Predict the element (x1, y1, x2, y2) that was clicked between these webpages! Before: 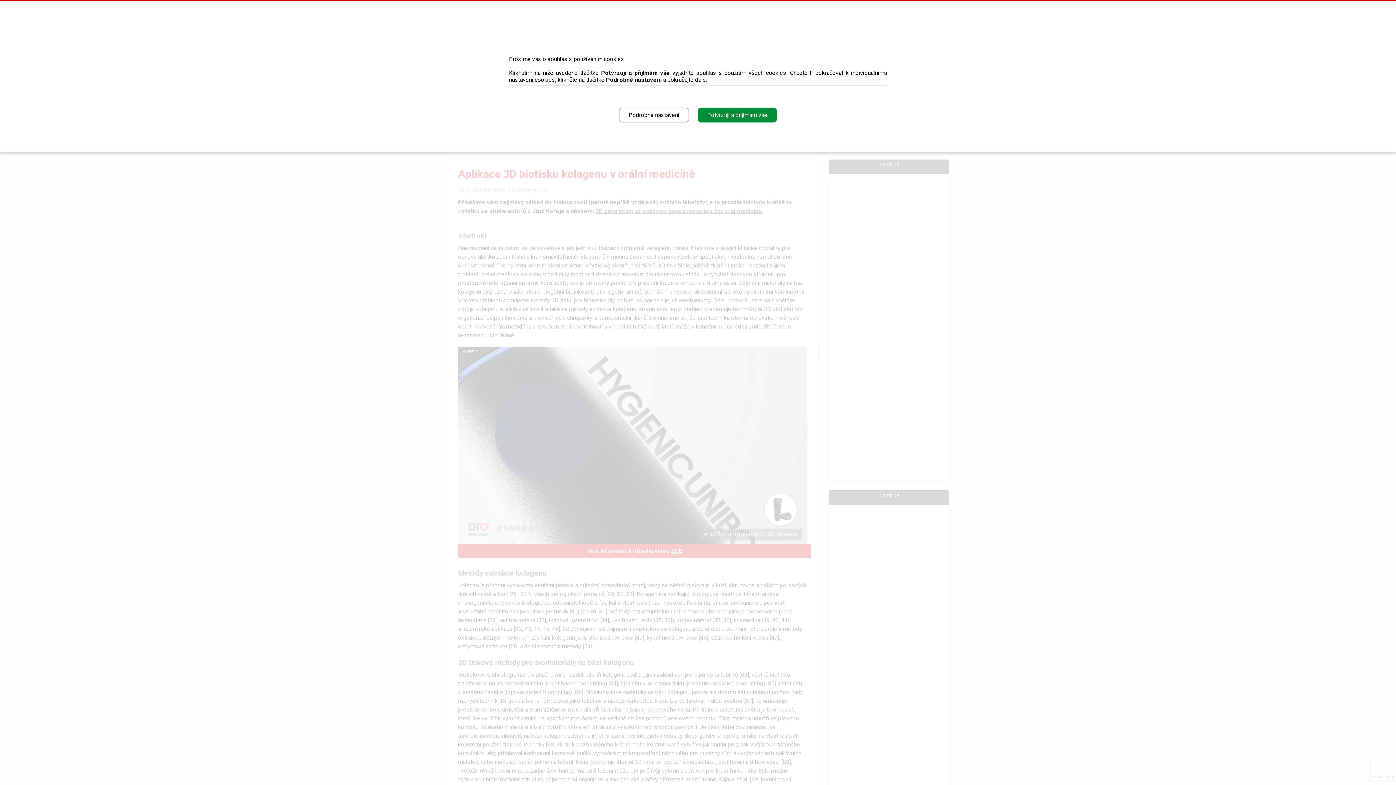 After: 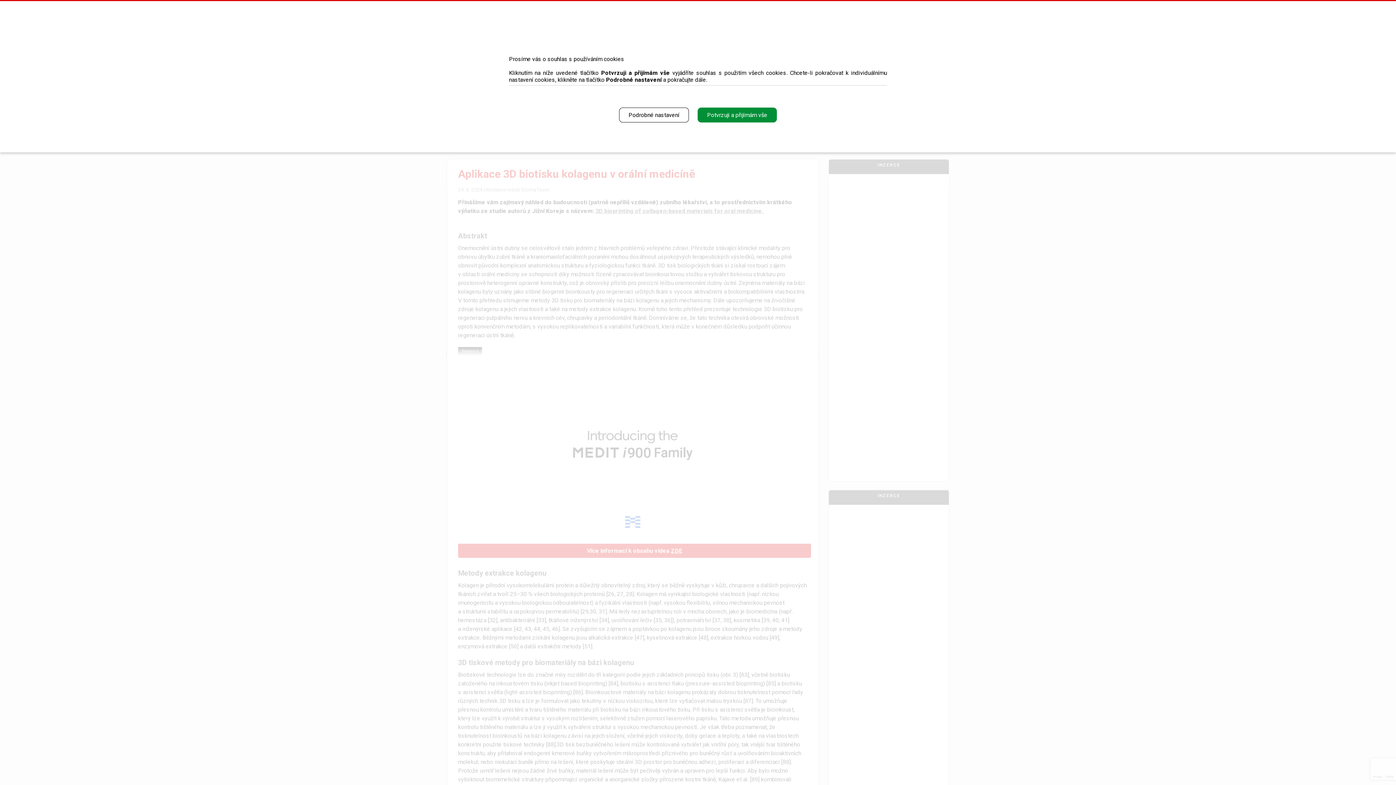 Action: bbox: (619, 107, 689, 122) label: Podrobné nastavení